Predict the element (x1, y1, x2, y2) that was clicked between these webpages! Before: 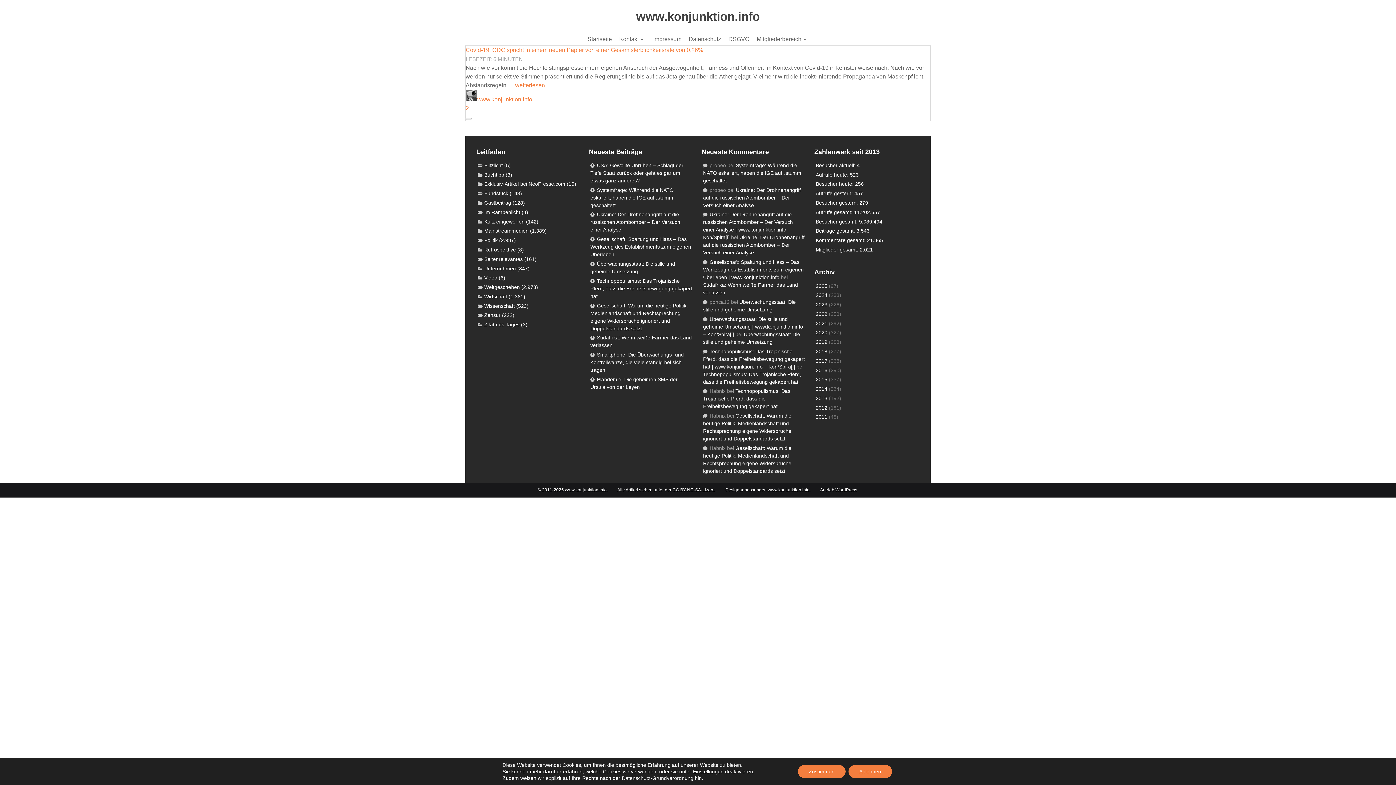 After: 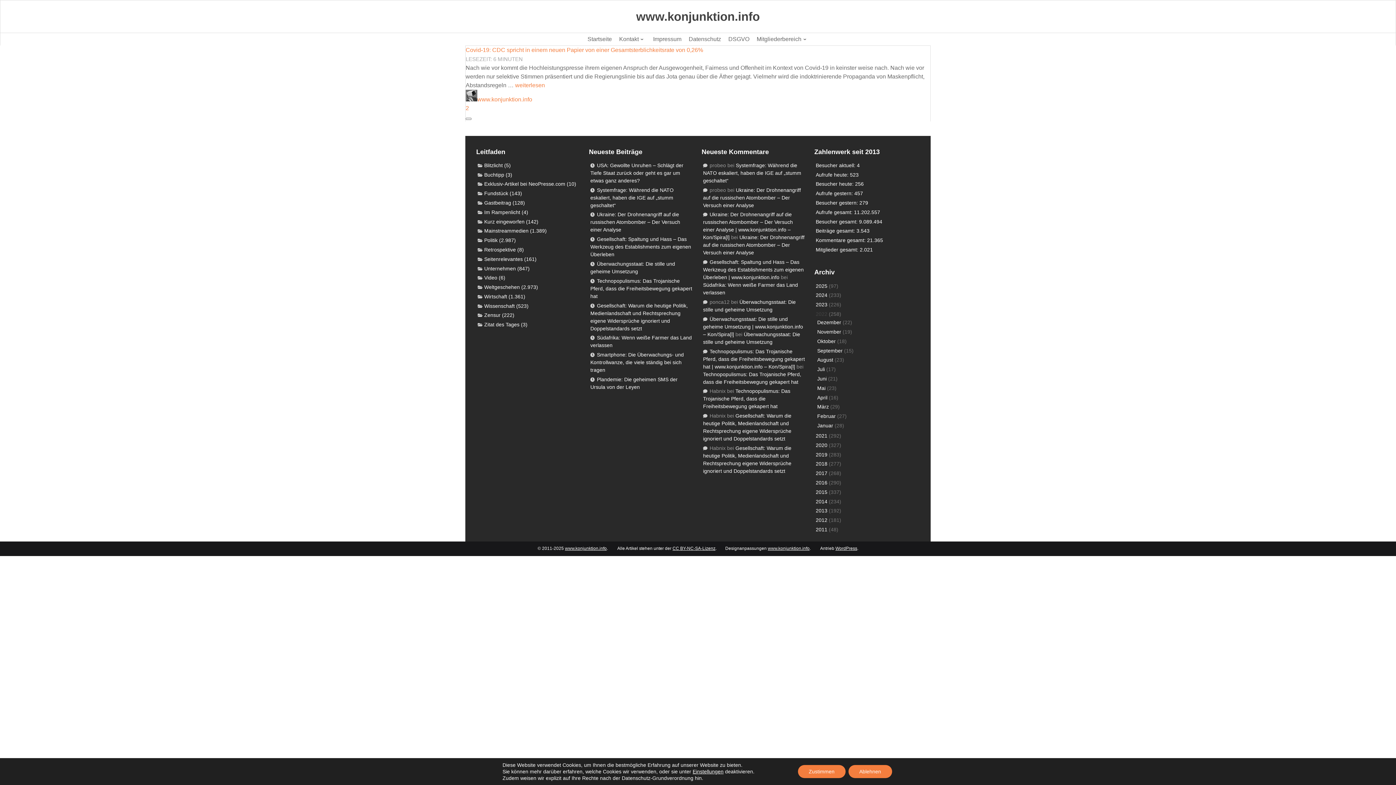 Action: bbox: (816, 311, 827, 317) label: 2022